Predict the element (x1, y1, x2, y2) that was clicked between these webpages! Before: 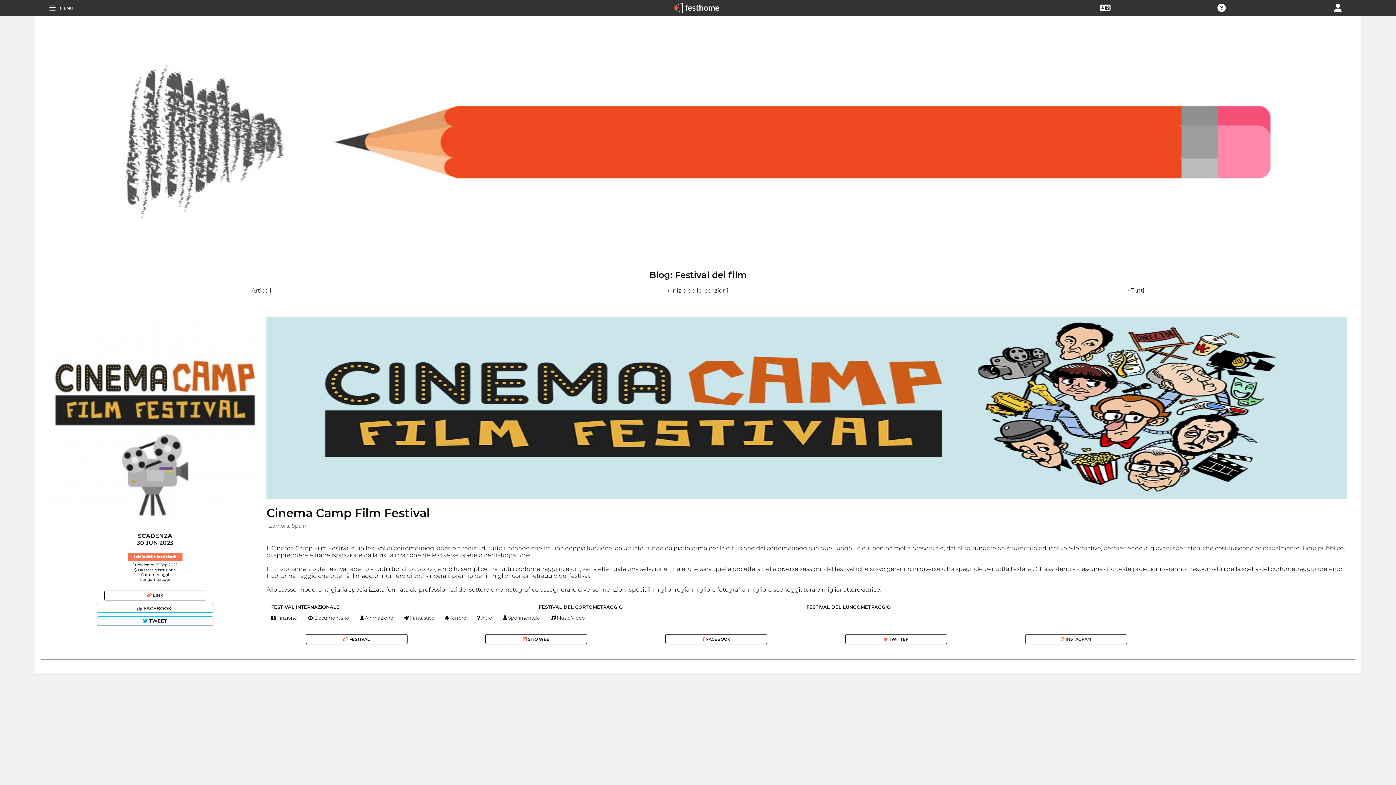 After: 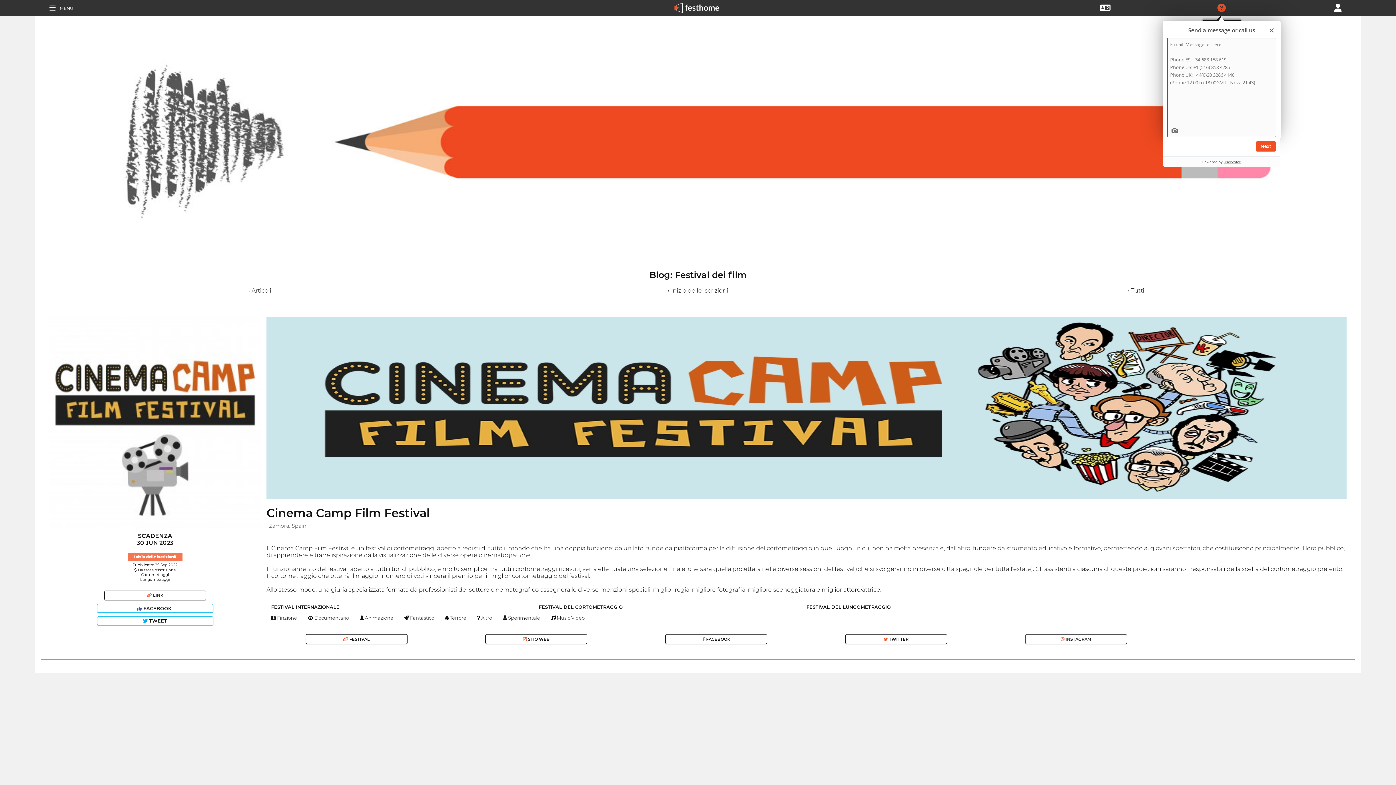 Action: bbox: (1217, 4, 1226, 10)